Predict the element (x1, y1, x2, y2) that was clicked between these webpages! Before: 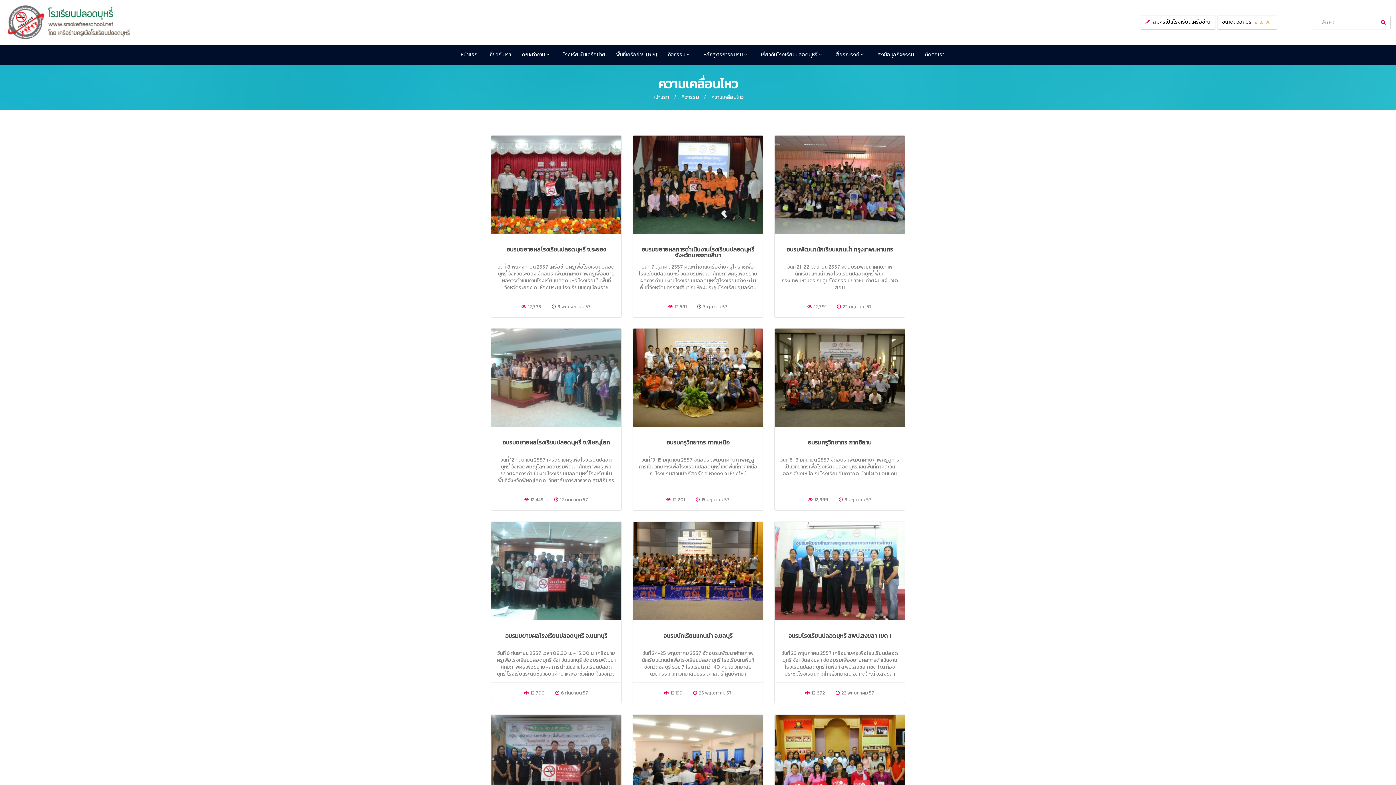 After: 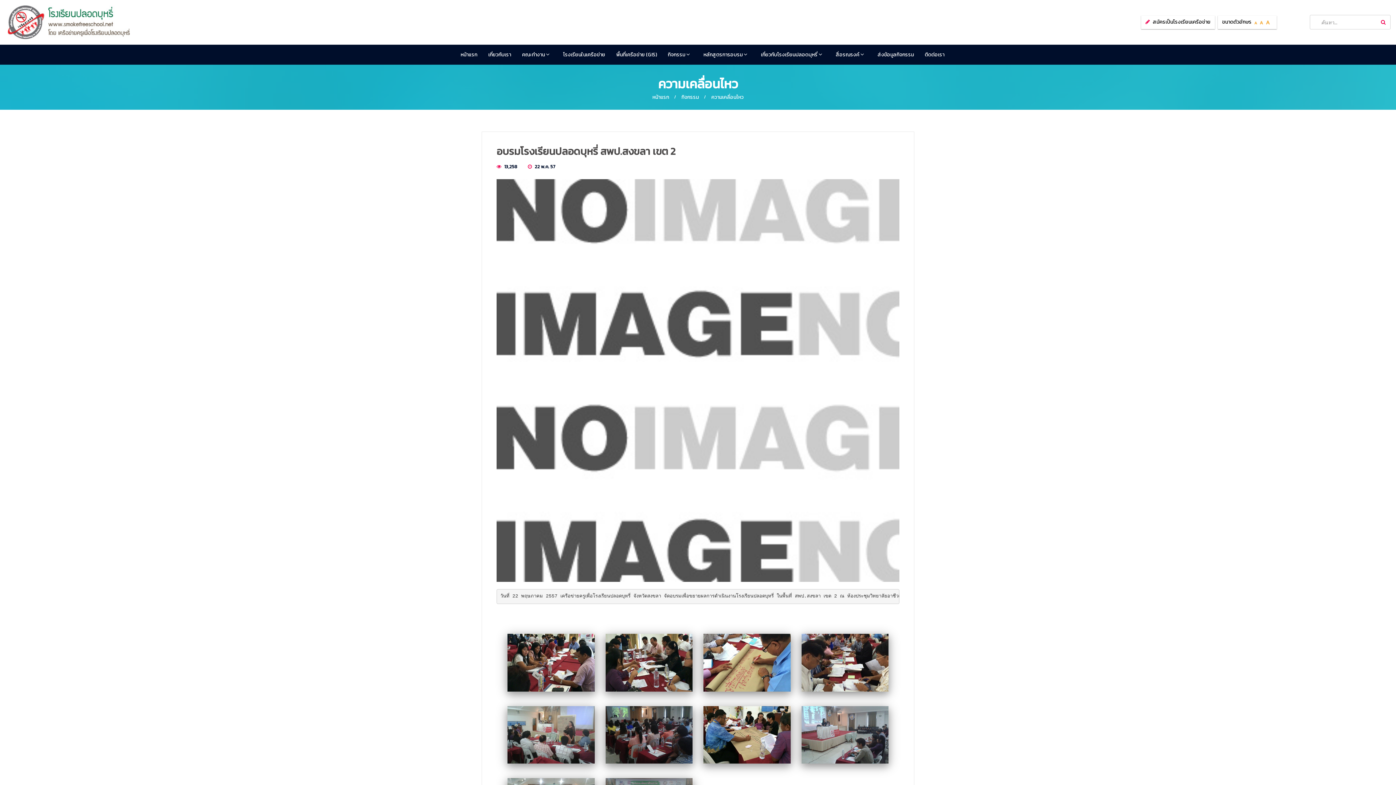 Action: bbox: (491, 715, 621, 813)